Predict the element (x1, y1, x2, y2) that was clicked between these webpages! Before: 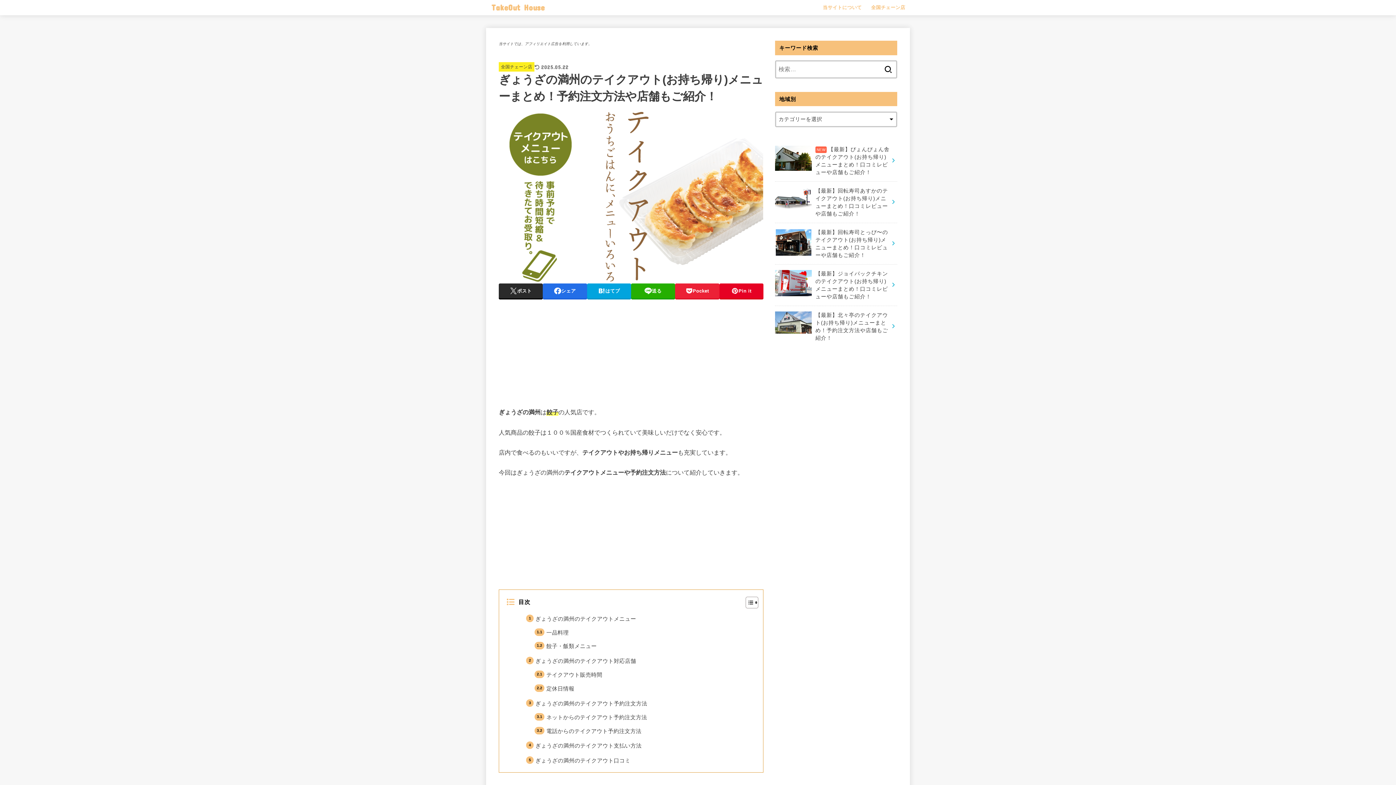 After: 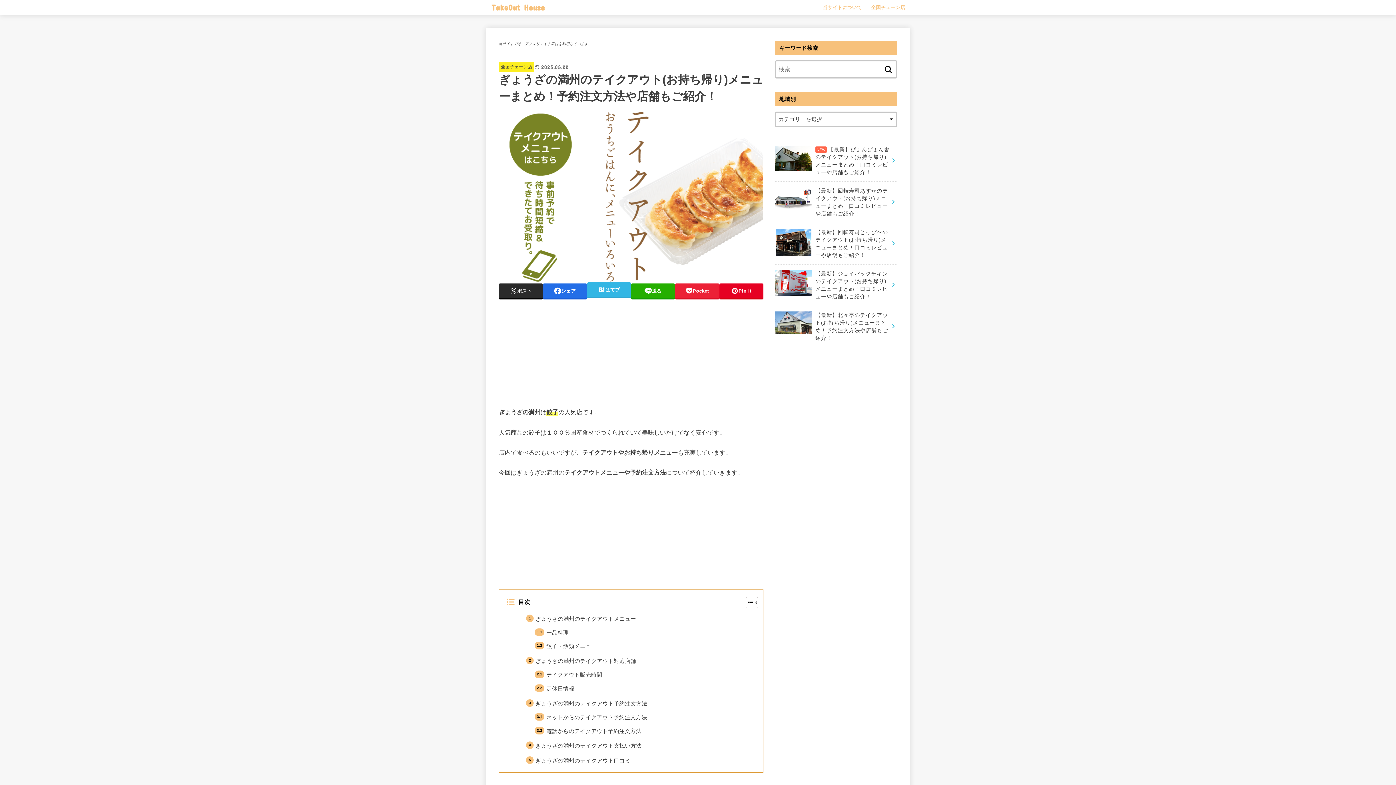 Action: bbox: (587, 283, 631, 298) label: はてブ